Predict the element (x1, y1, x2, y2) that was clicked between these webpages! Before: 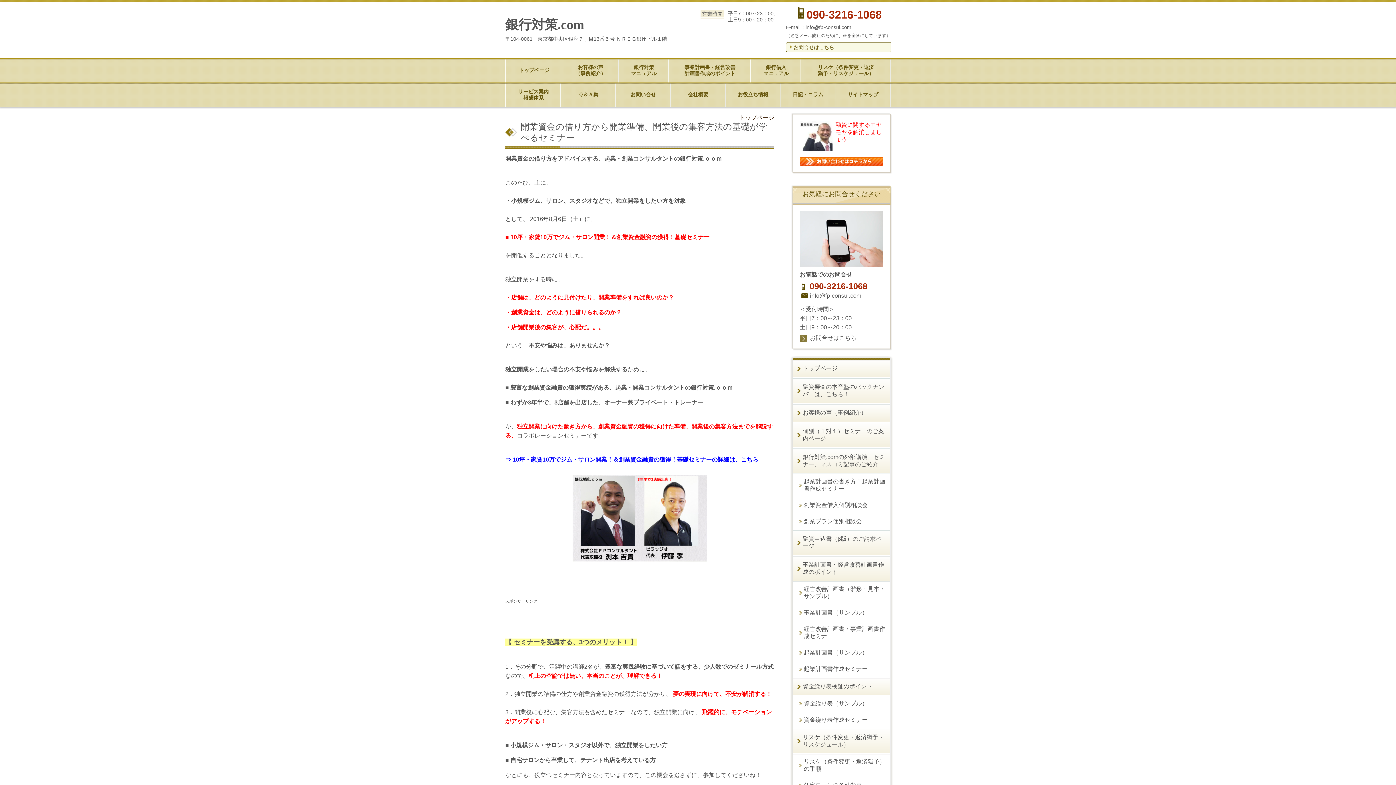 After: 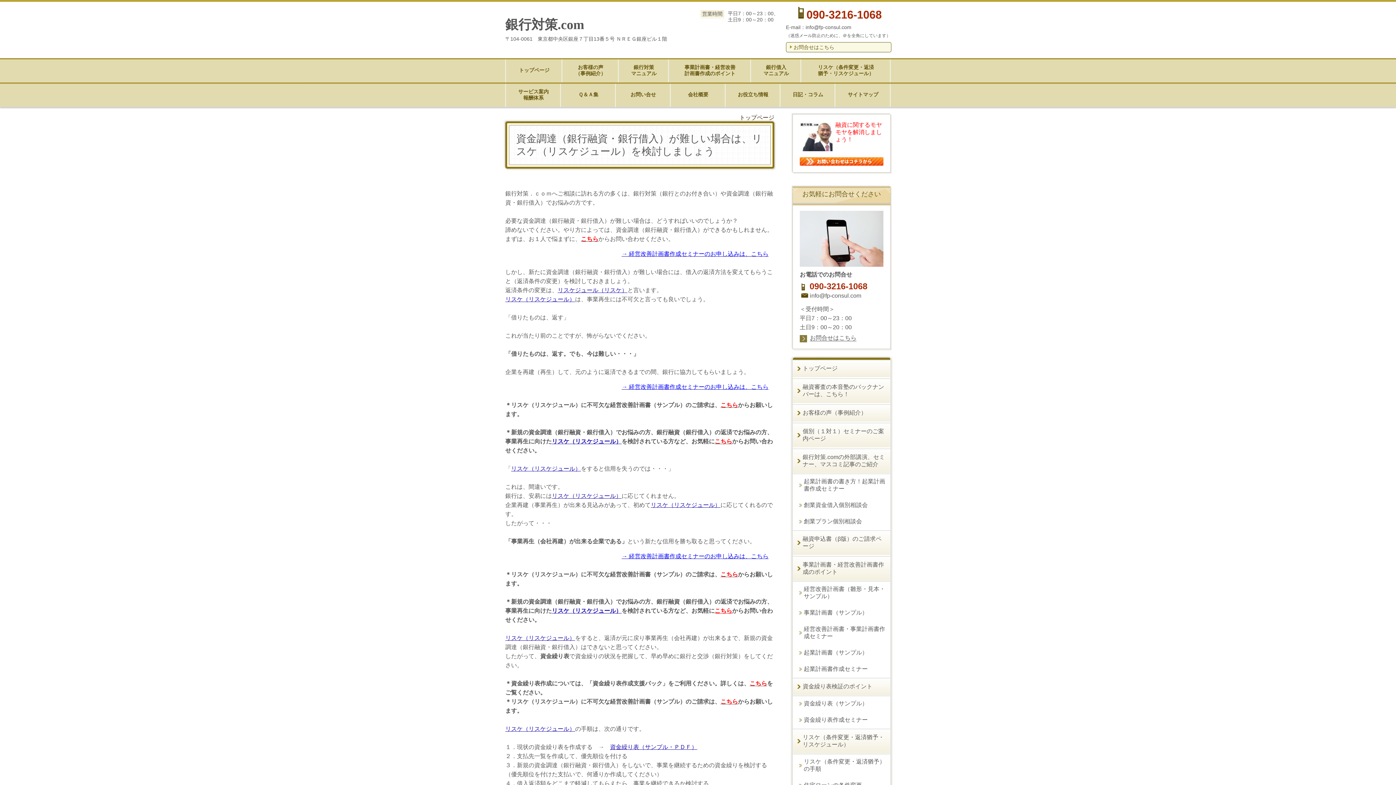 Action: bbox: (801, 58, 890, 82) label: リスケ（条件変更・返済
猶予・リスケジュール）